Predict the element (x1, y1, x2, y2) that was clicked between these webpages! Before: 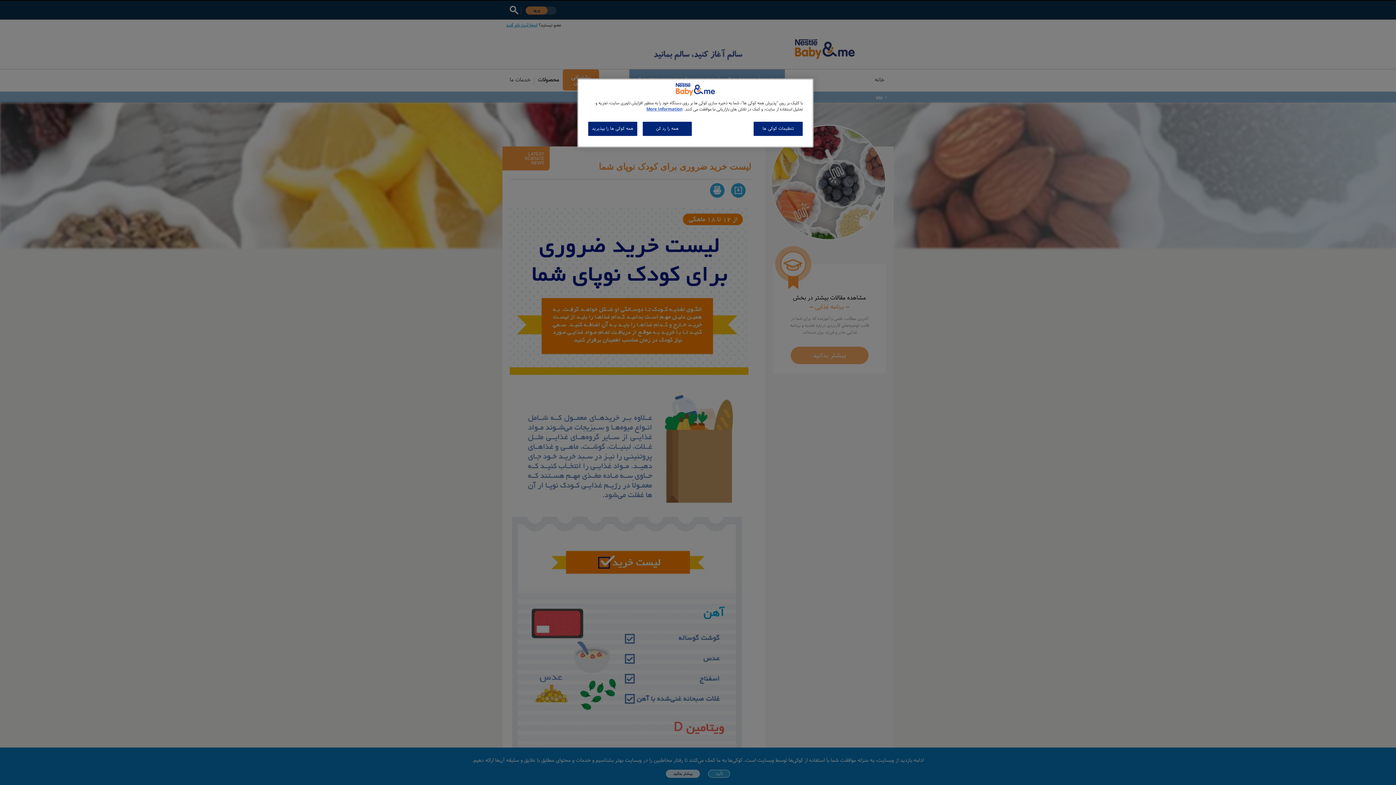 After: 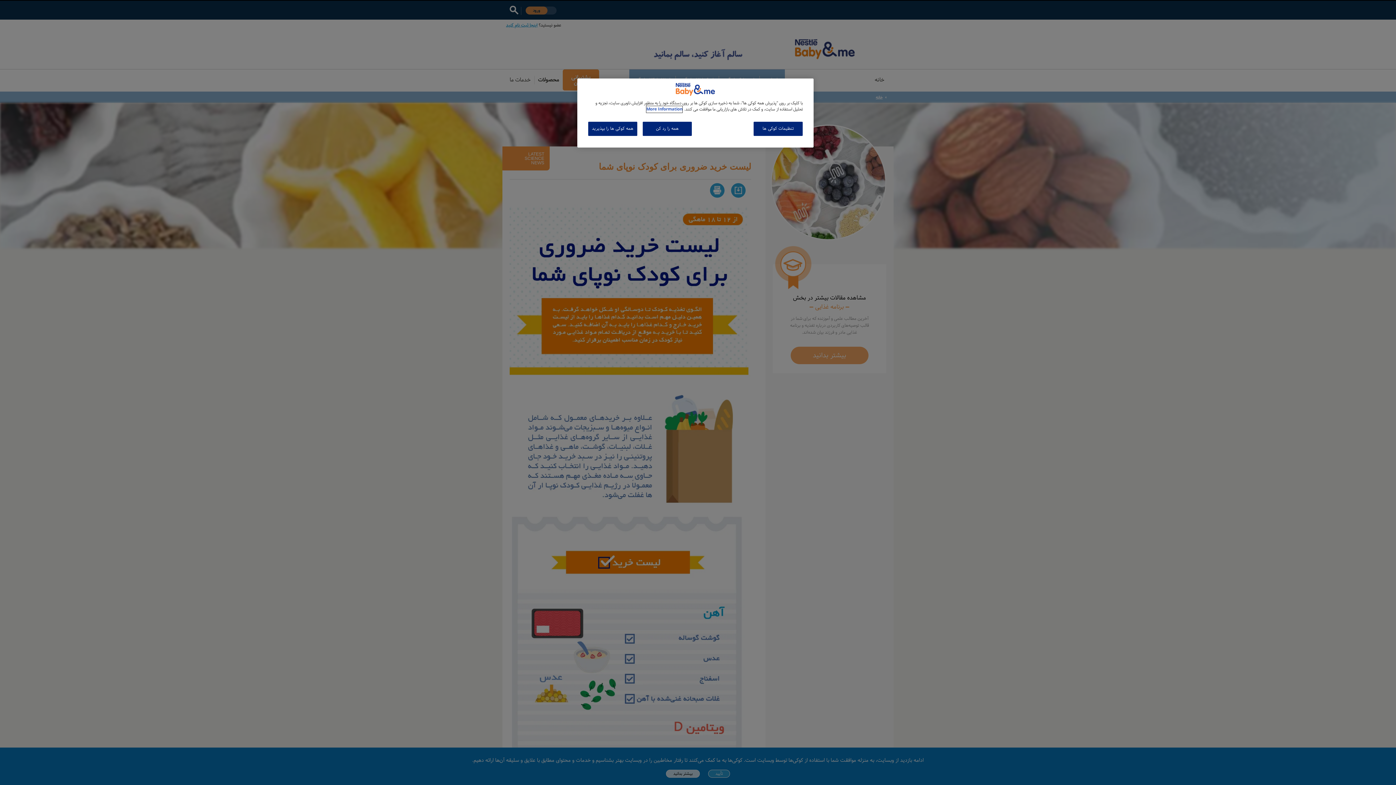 Action: bbox: (646, 106, 682, 112) label: اطلاعات بیشتر در مورد حریم خصوصی شما, باز می شود در یک زبانه جدید